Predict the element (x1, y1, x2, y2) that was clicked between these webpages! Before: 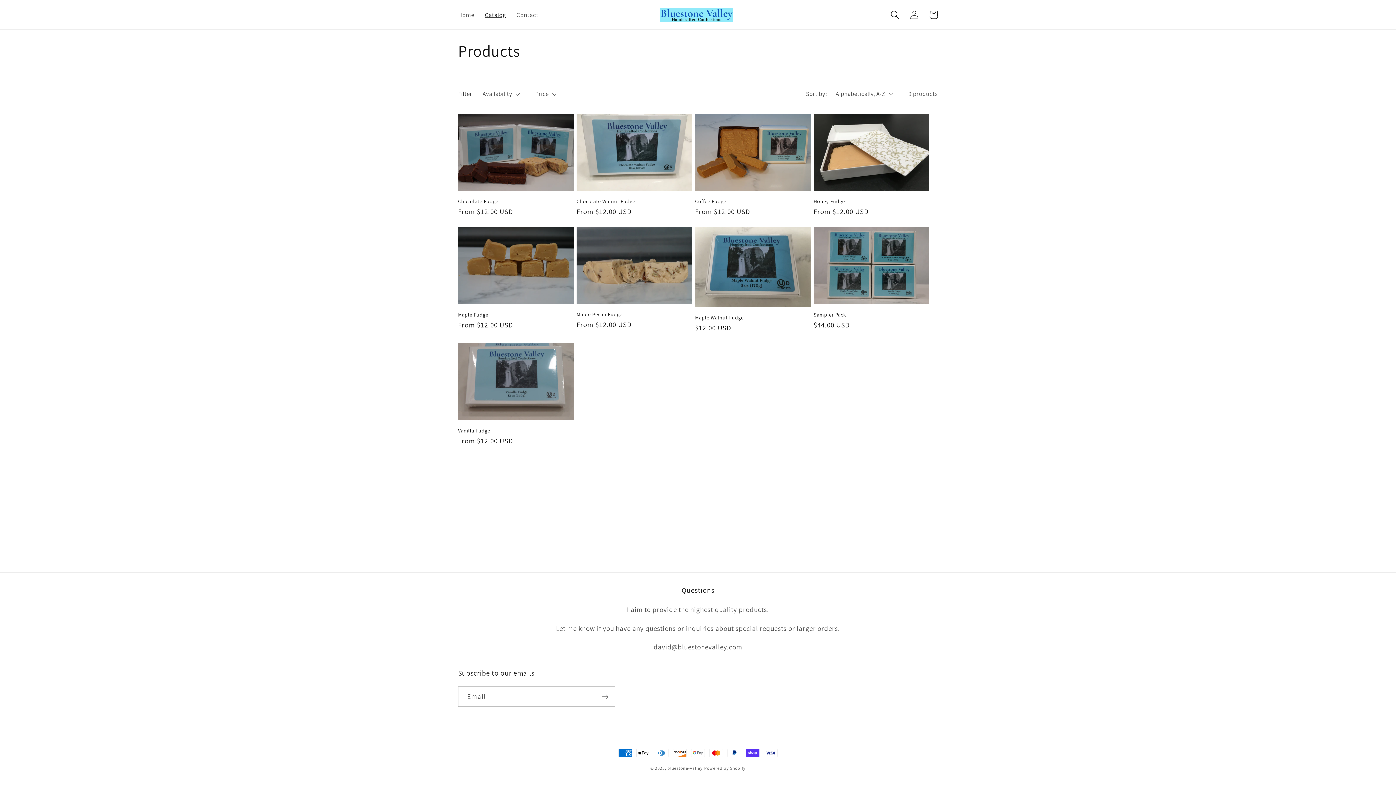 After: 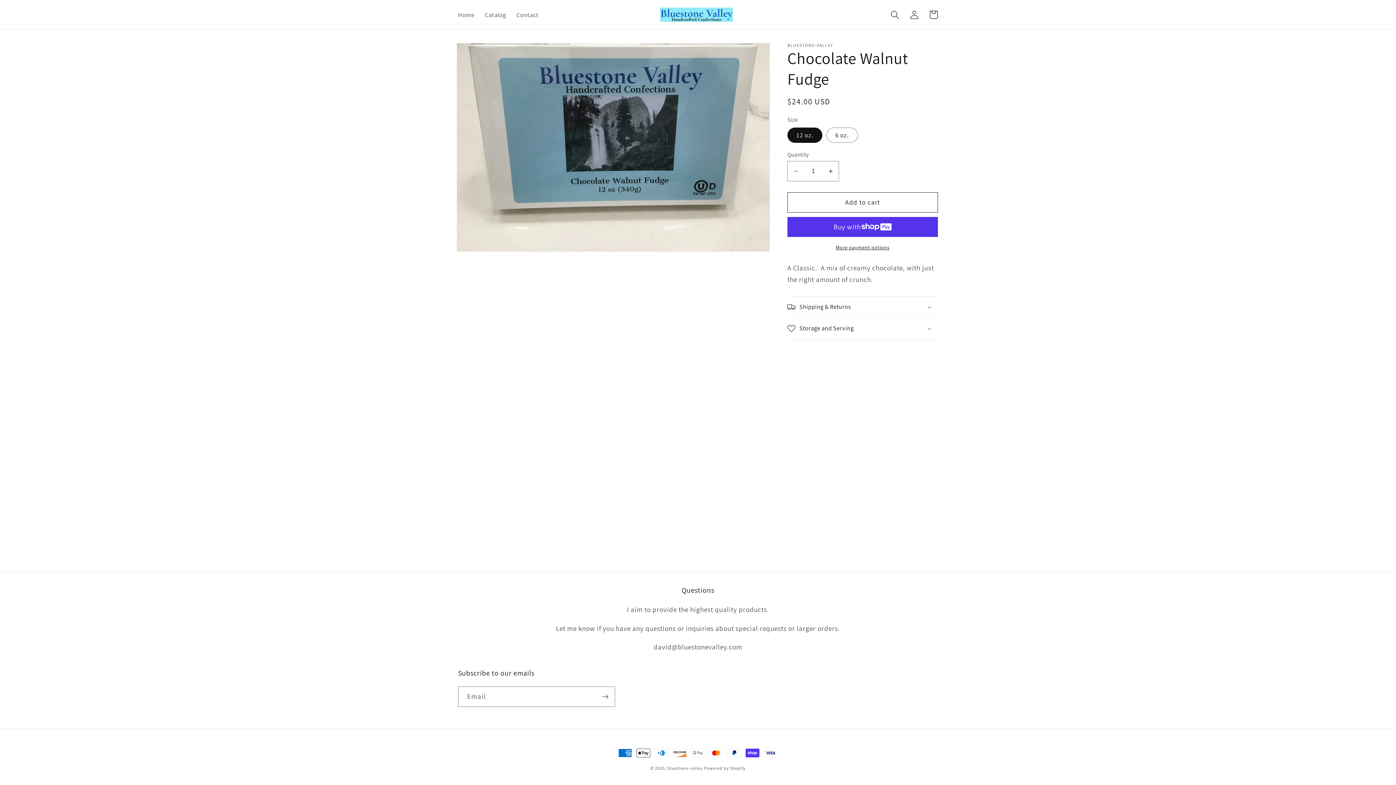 Action: label: Chocolate Walnut Fudge bbox: (576, 198, 692, 204)